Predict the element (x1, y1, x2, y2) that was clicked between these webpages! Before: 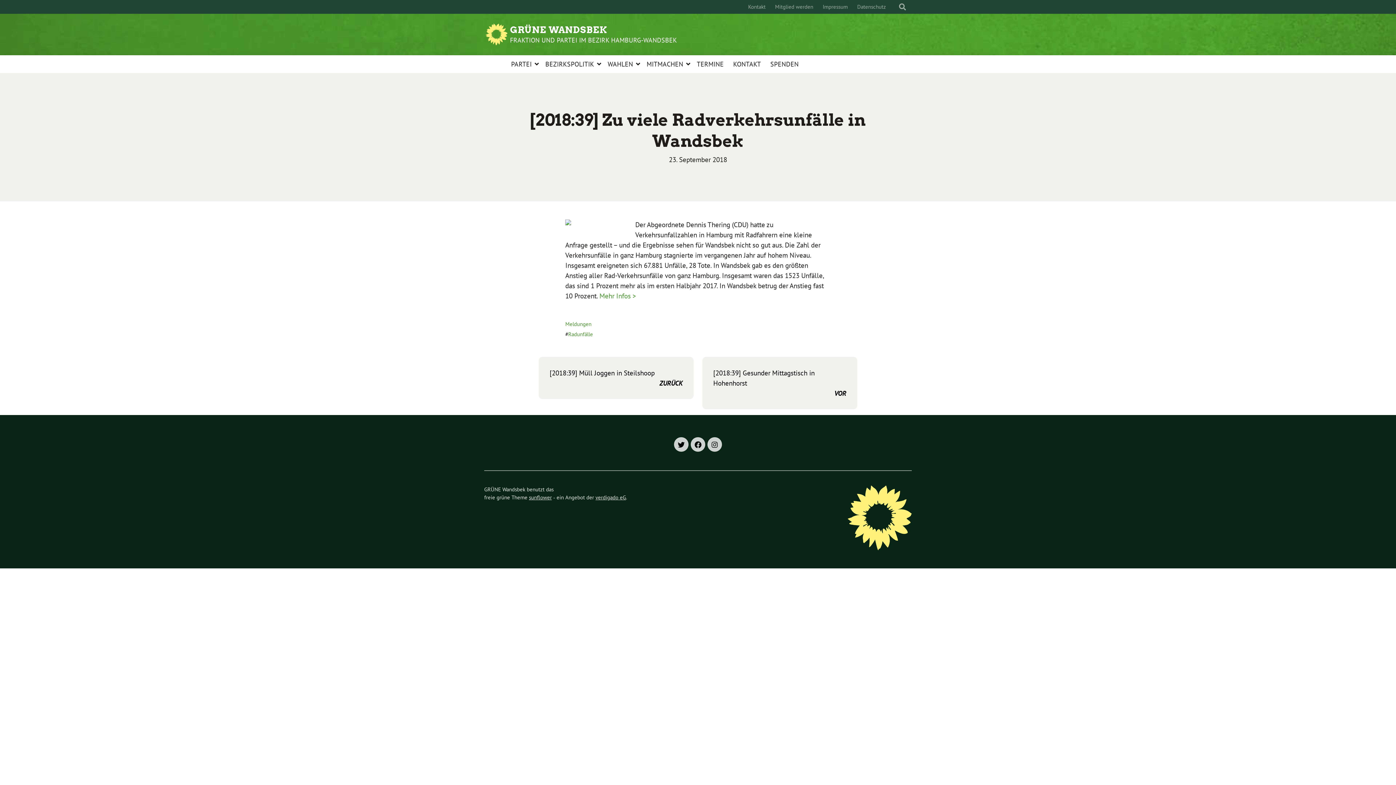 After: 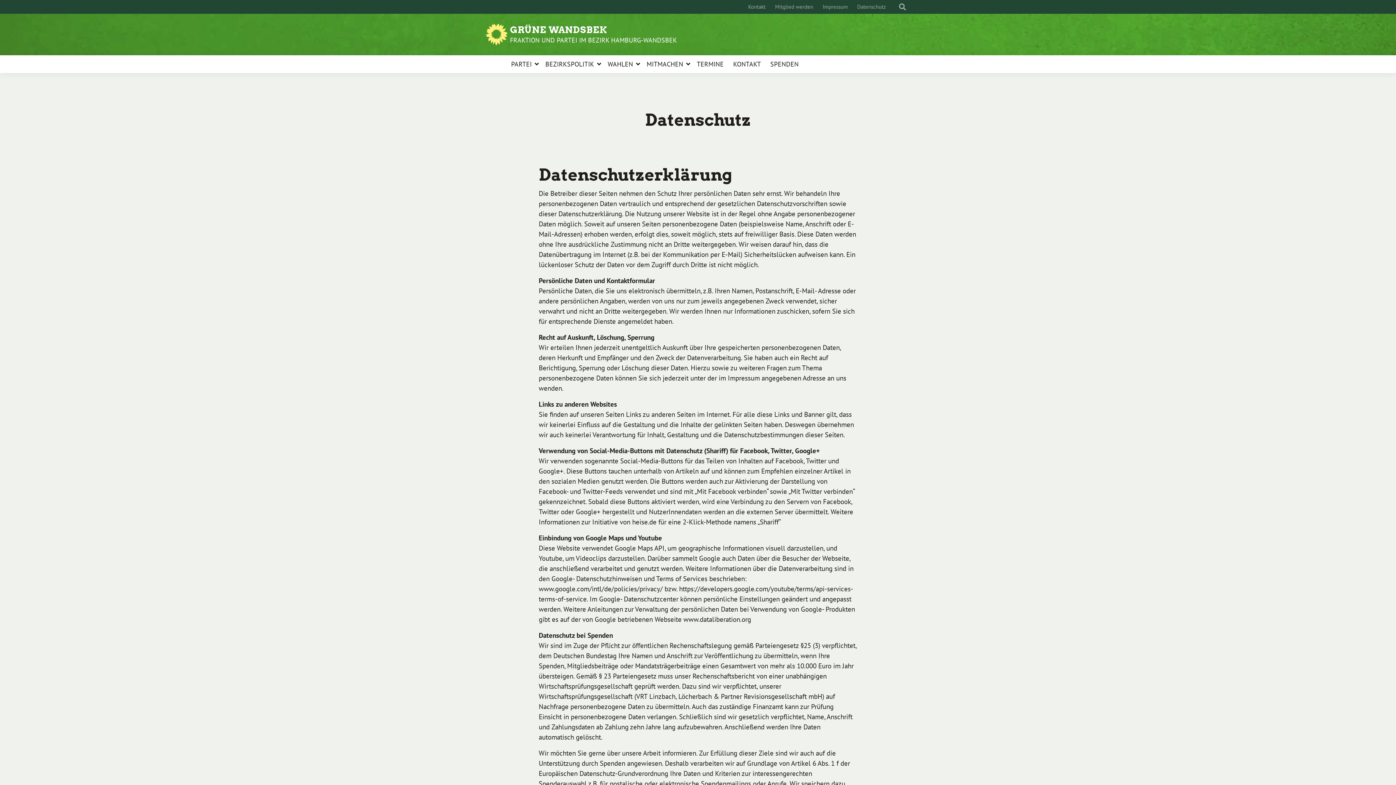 Action: bbox: (854, 0, 889, 13) label: Datenschutz